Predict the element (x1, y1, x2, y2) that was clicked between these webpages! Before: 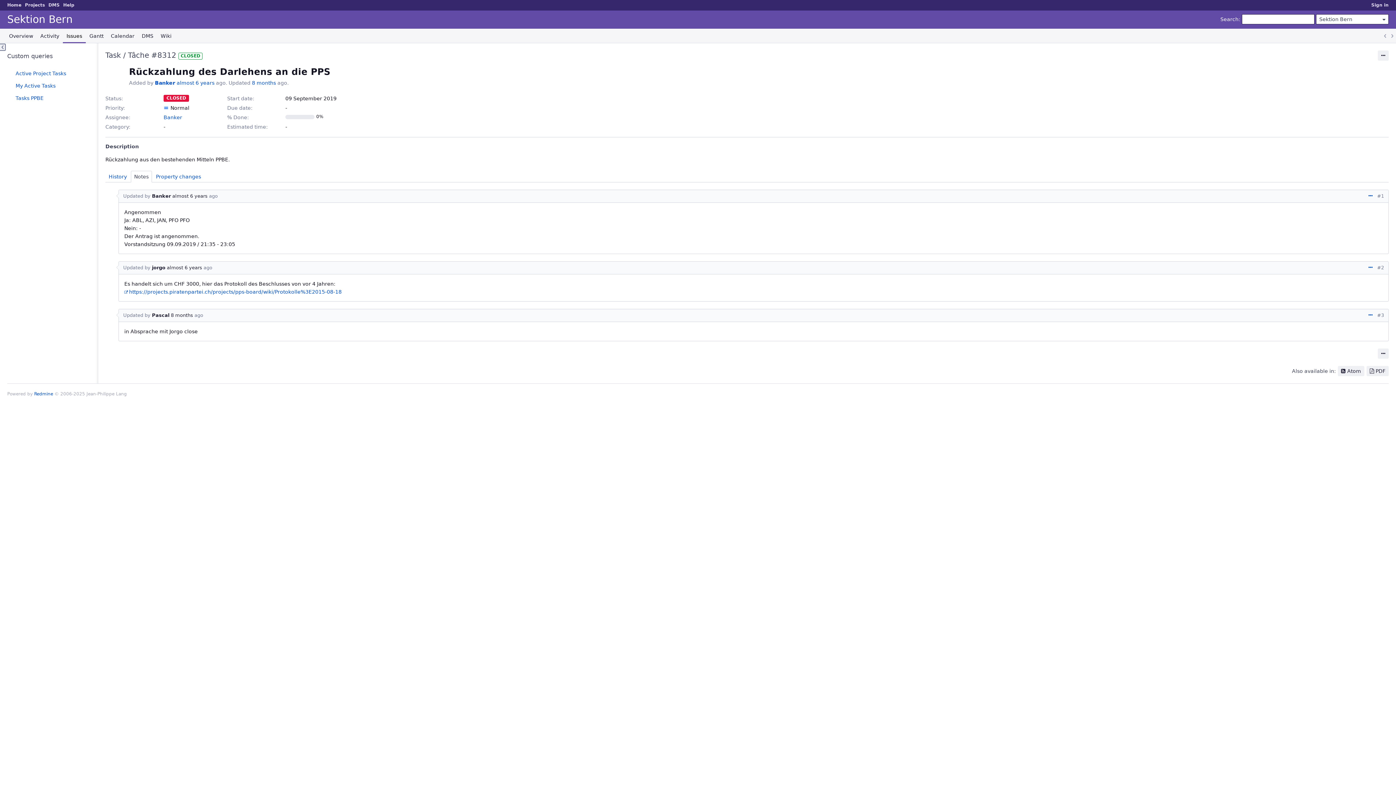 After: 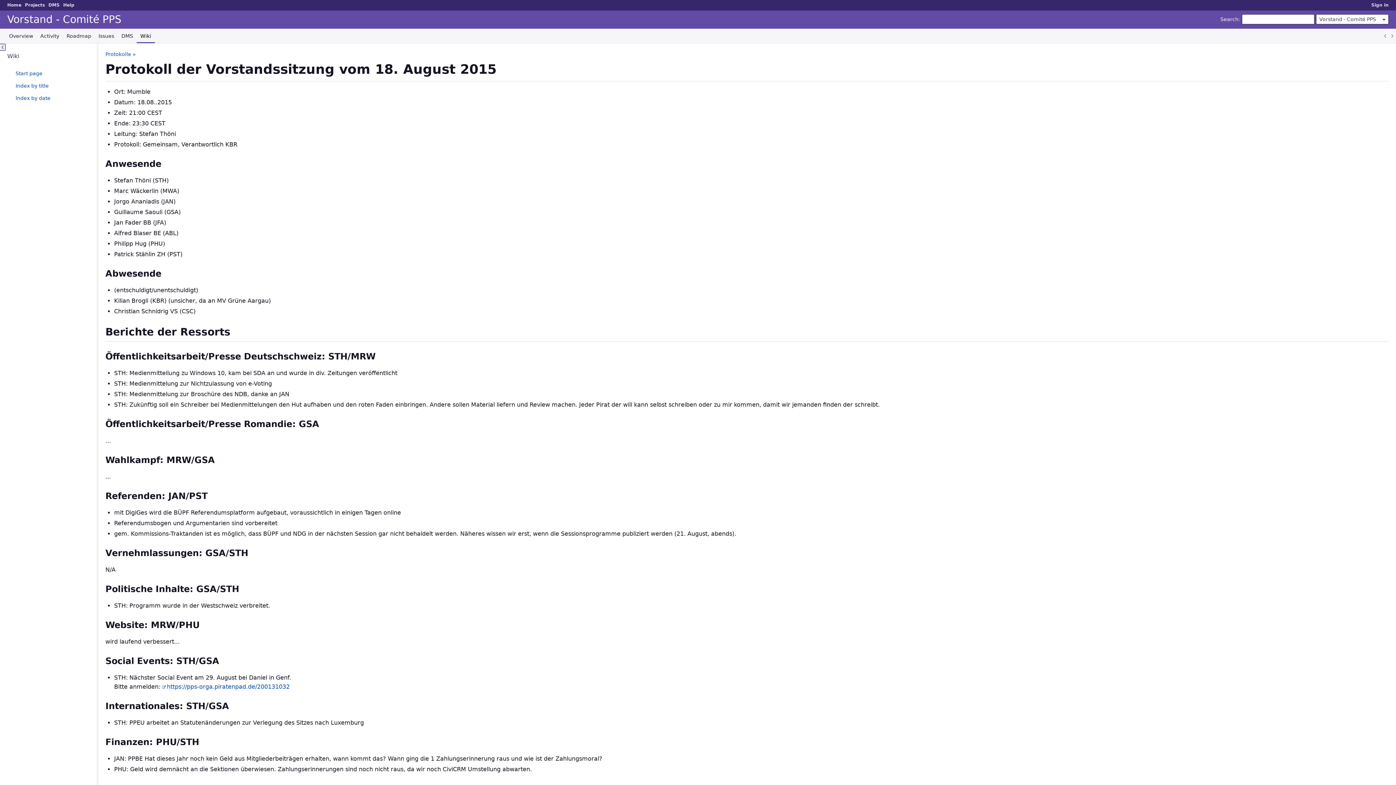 Action: bbox: (124, 289, 341, 295) label: https://projects.piratenpartei.ch/projects/pps-board/wiki/Protokolle%3E2015-08-18